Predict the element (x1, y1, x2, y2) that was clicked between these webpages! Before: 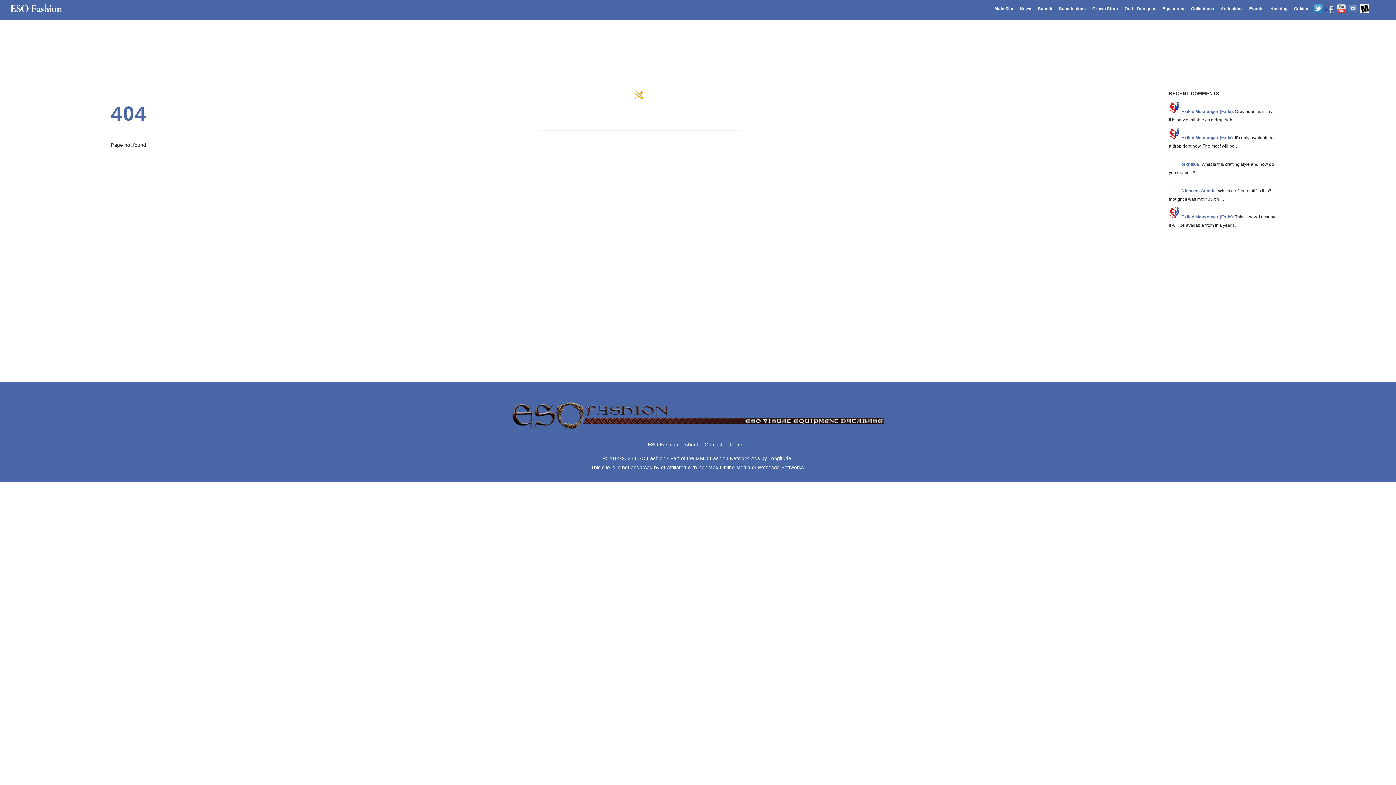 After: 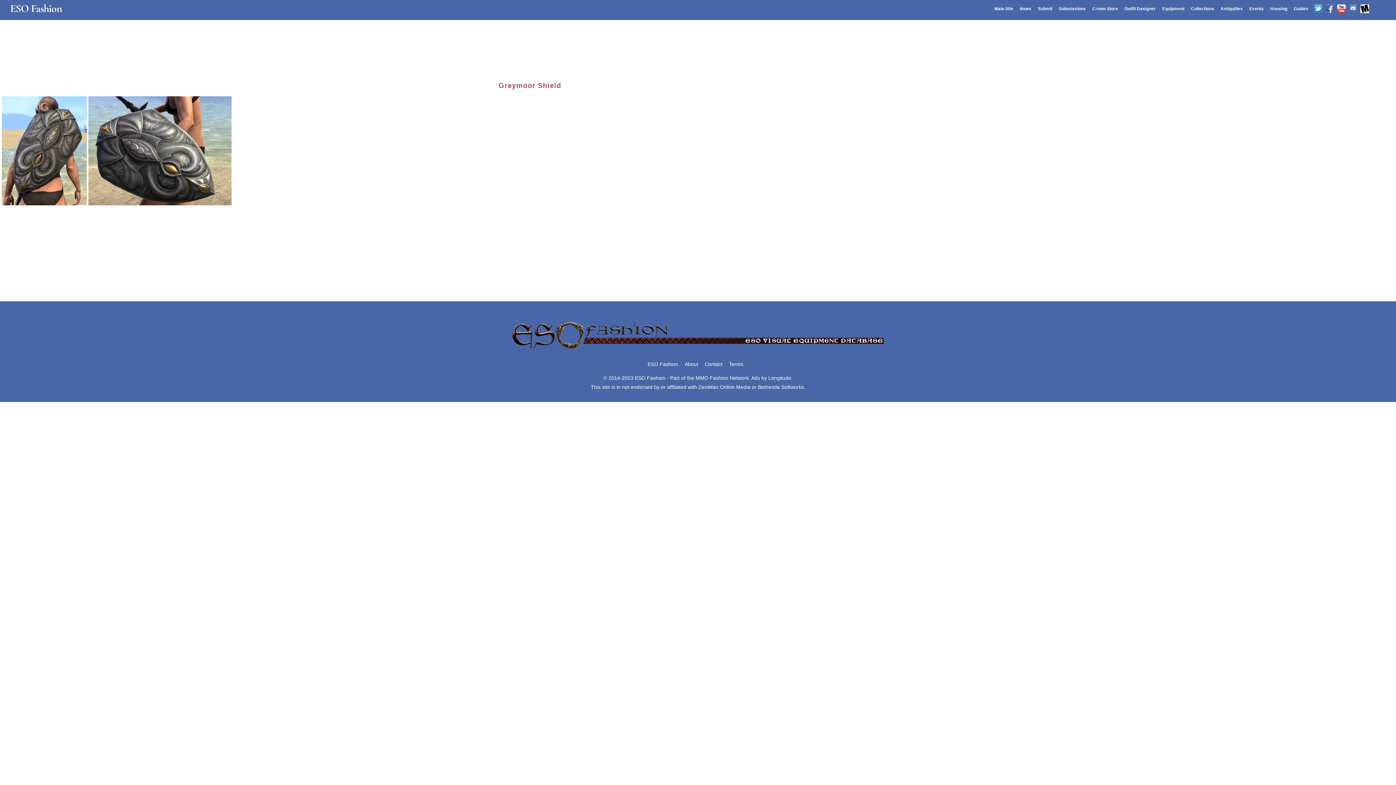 Action: label: Exiled Messenger (Exile): bbox: (1181, 135, 1234, 140)